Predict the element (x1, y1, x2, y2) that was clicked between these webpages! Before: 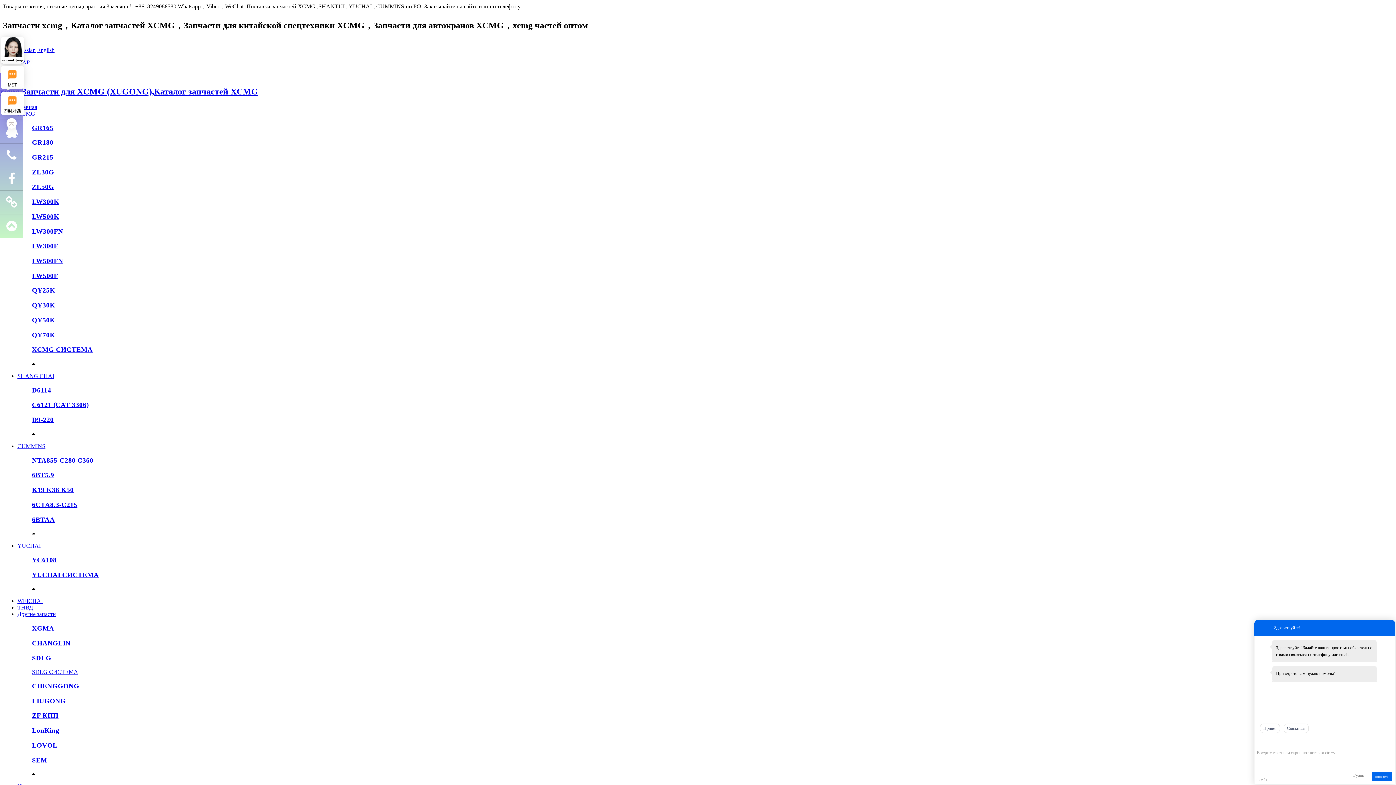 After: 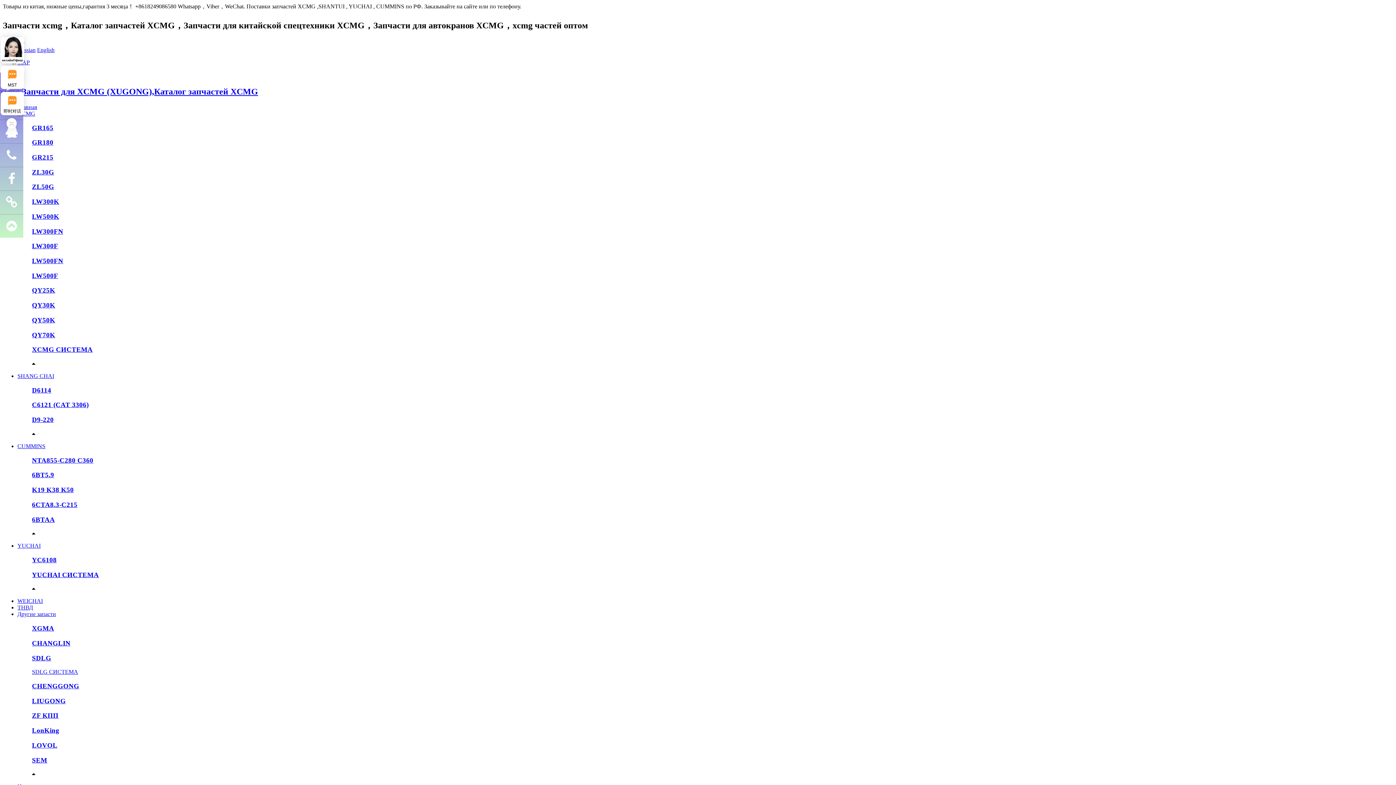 Action: bbox: (17, 561, 56, 568) label: Другие запасти